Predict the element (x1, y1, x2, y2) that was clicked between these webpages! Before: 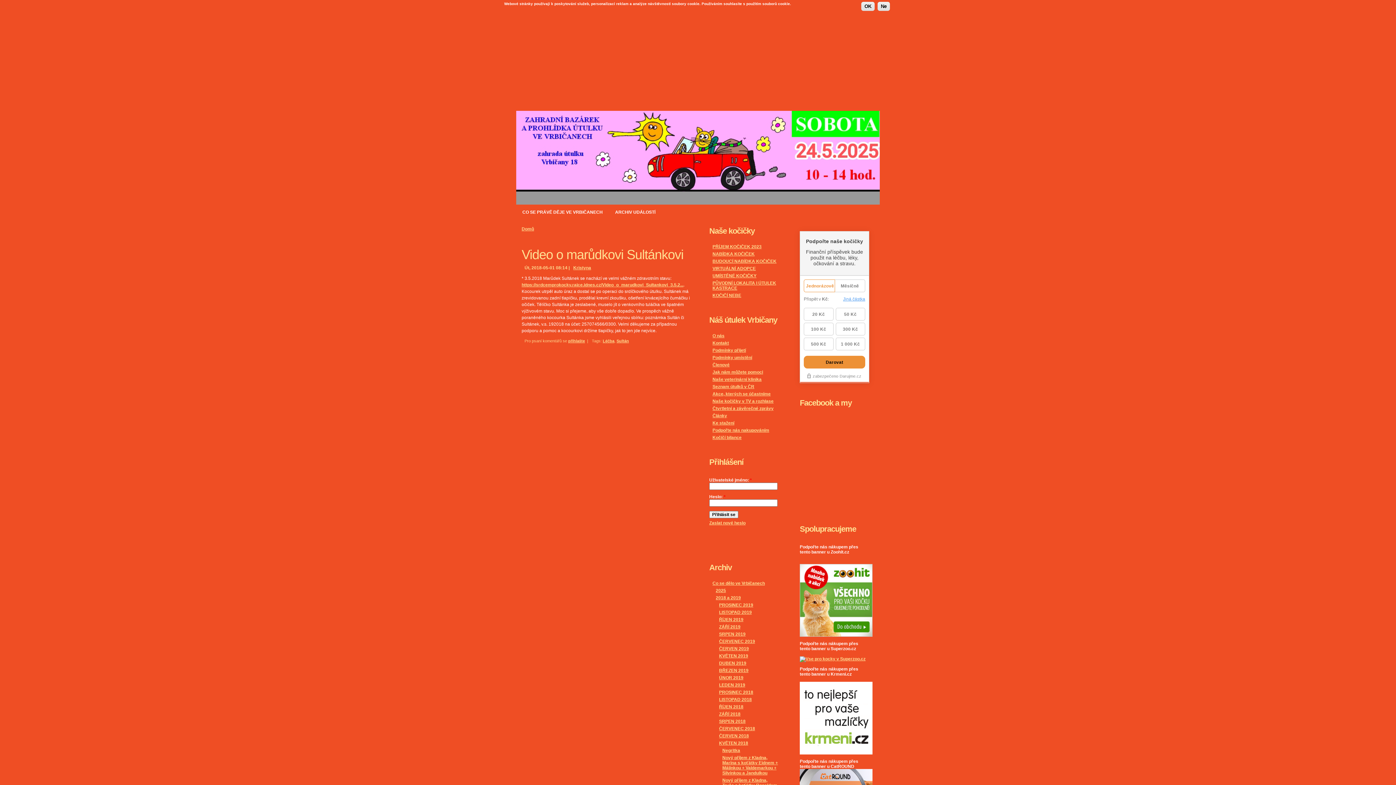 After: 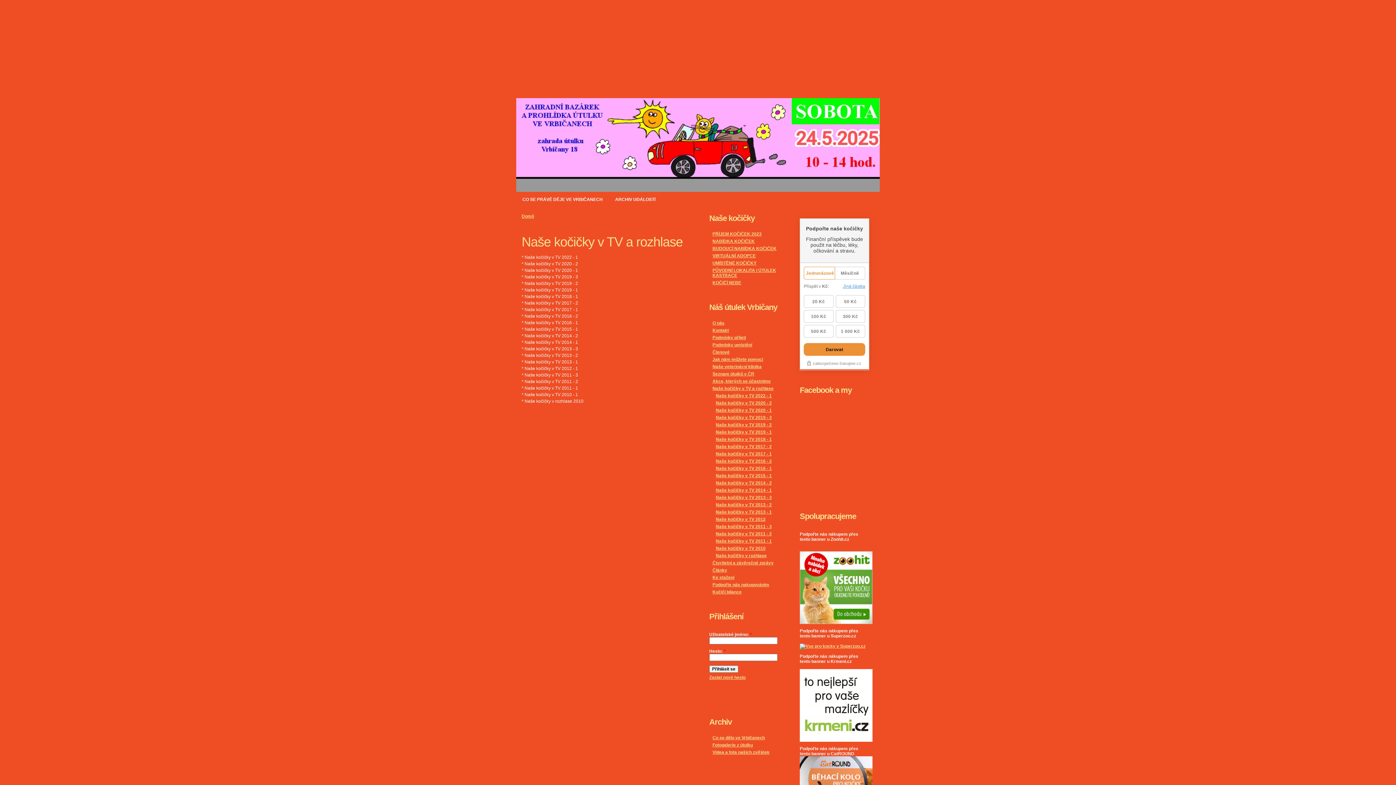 Action: label: Naše kočičky v TV a rozhlase bbox: (712, 398, 773, 404)